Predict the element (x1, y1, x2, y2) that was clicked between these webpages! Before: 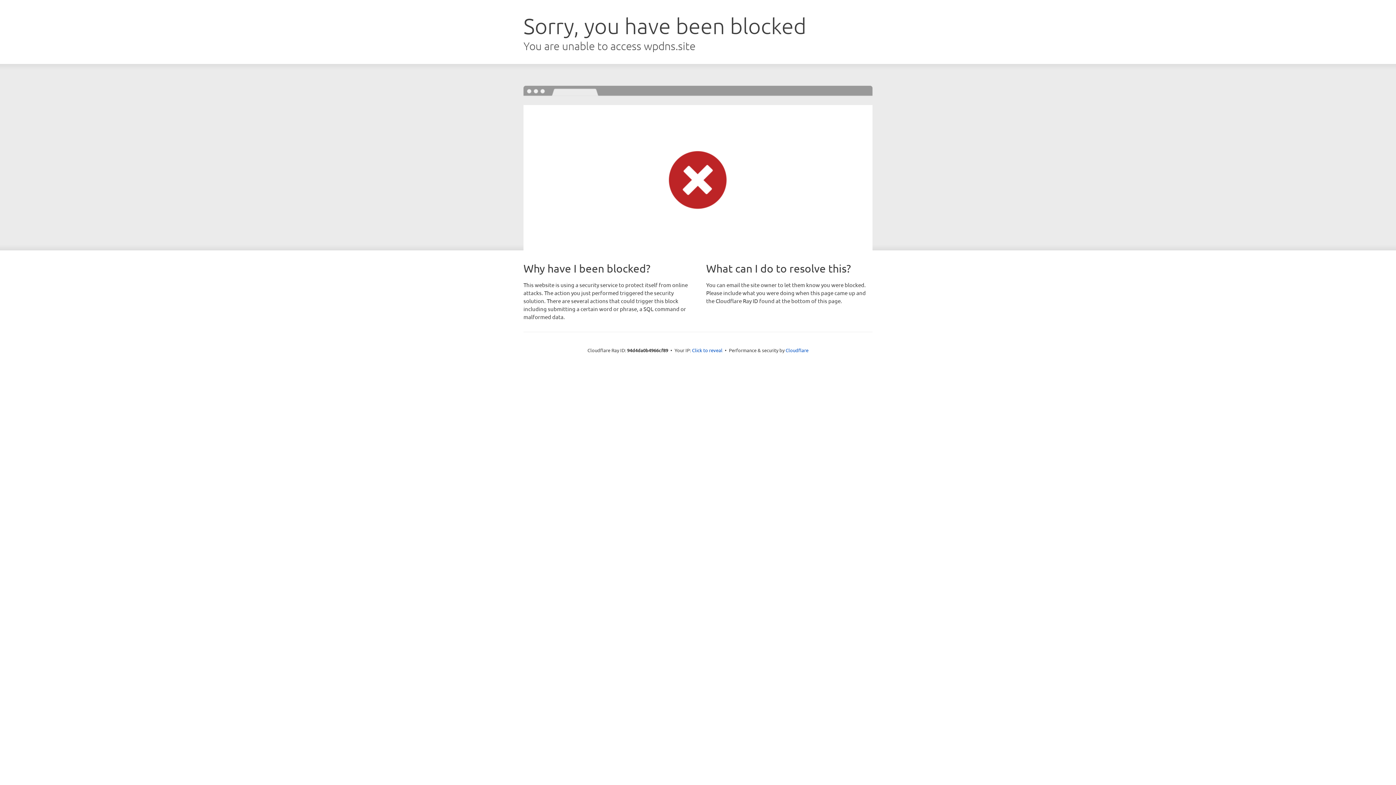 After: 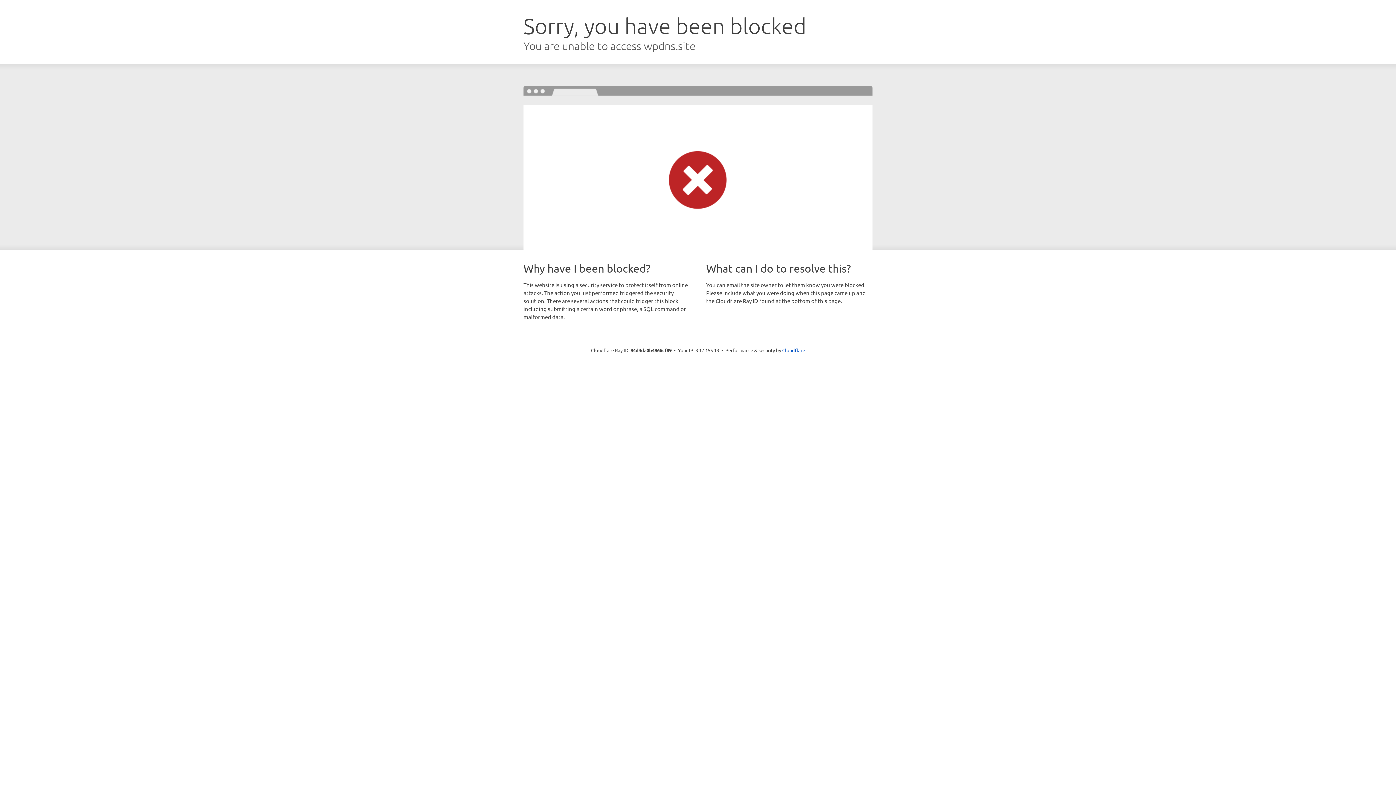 Action: bbox: (692, 346, 722, 353) label: Click to reveal